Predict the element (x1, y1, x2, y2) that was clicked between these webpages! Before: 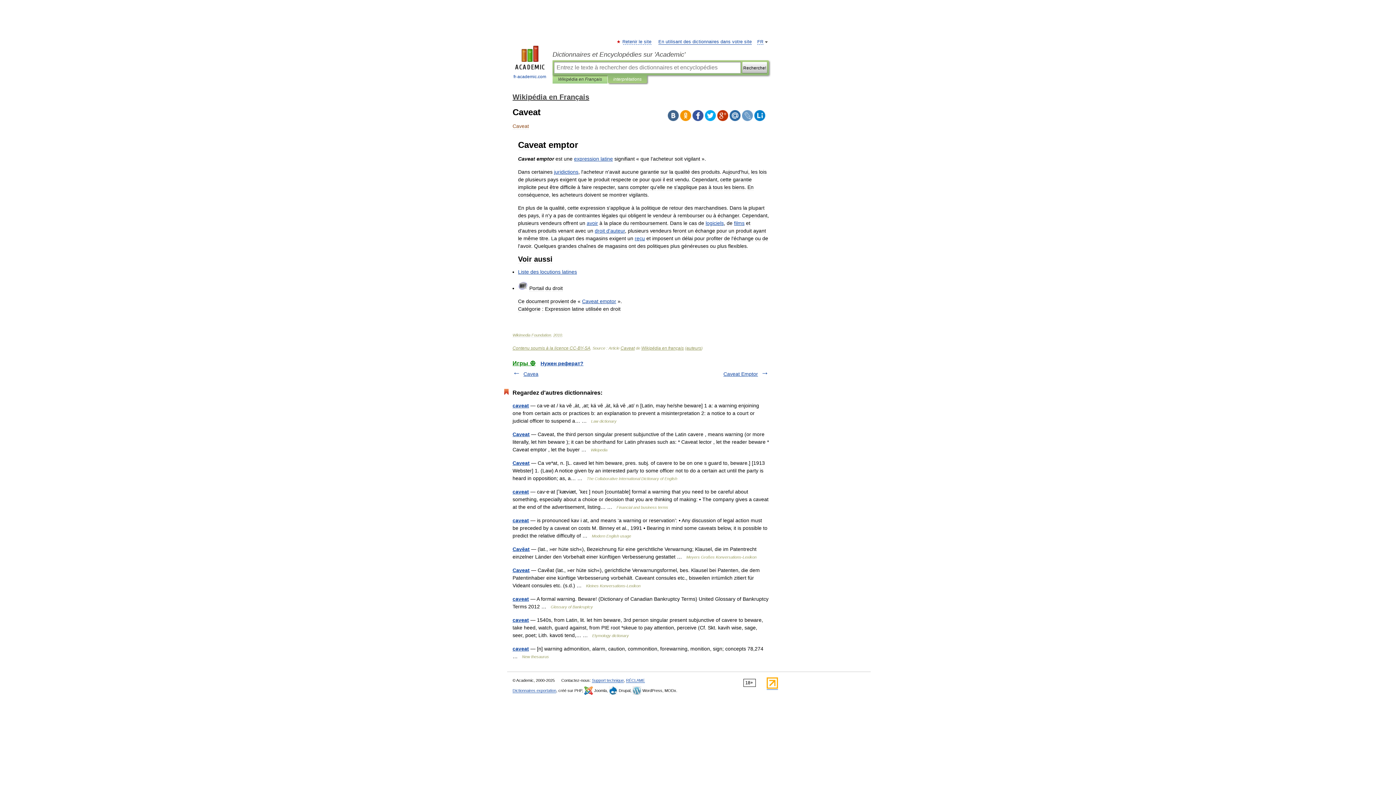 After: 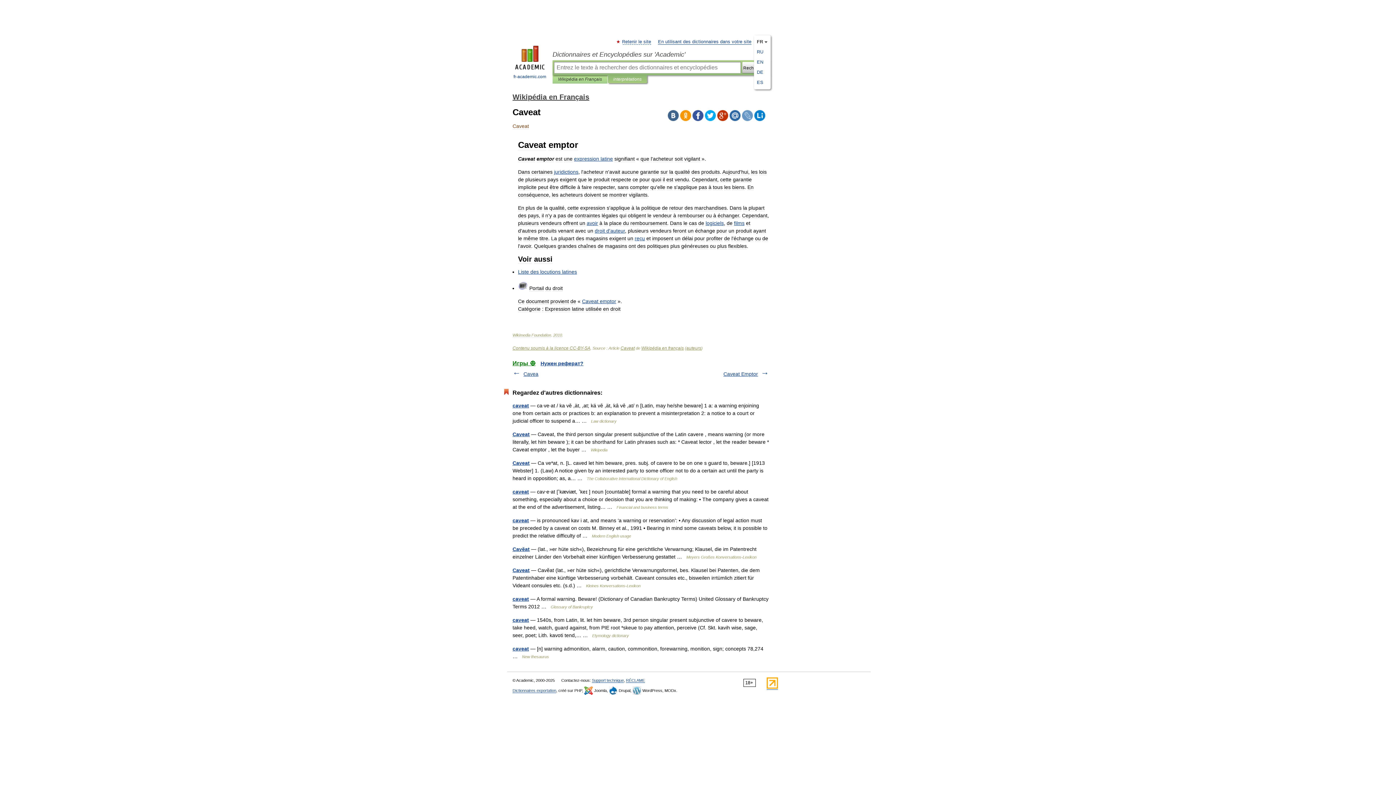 Action: label: FR bbox: (757, 39, 763, 44)